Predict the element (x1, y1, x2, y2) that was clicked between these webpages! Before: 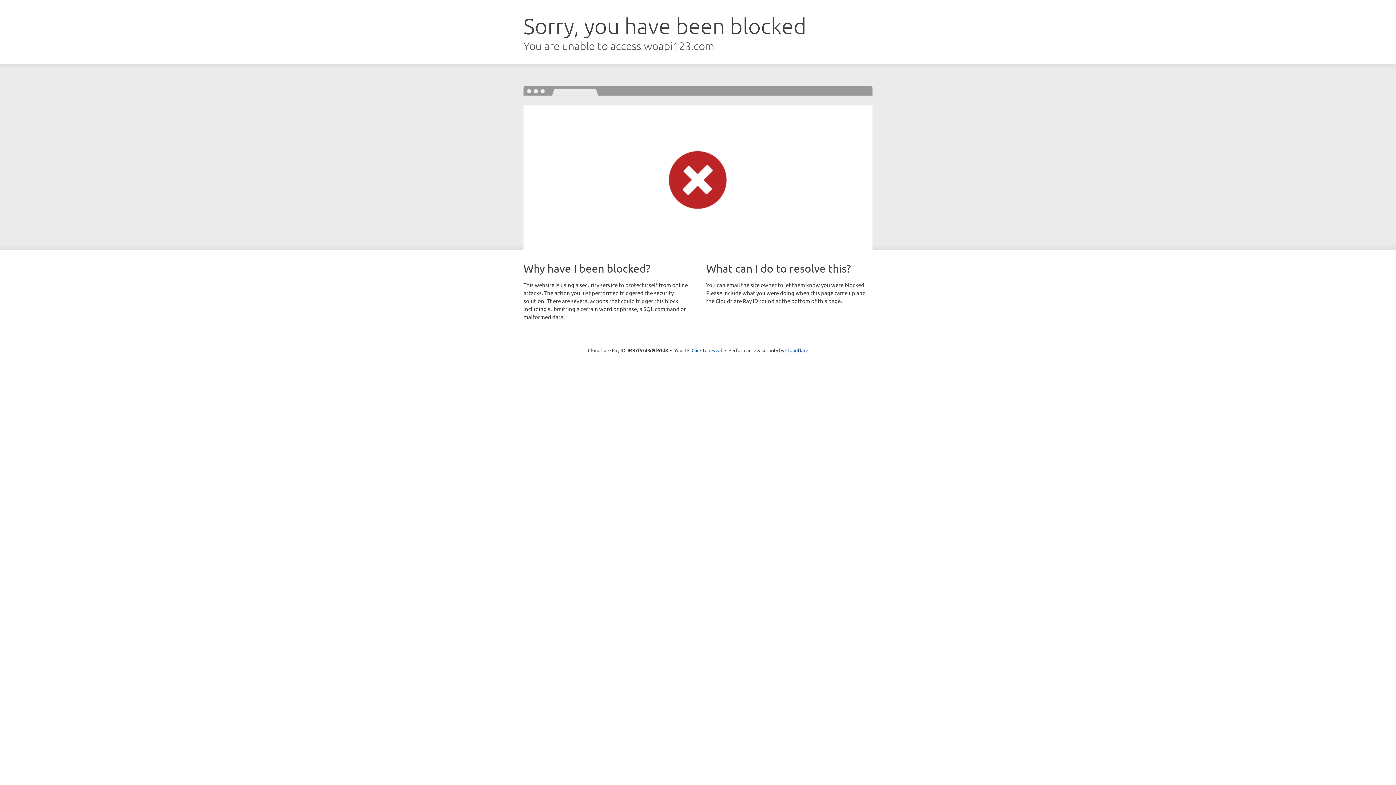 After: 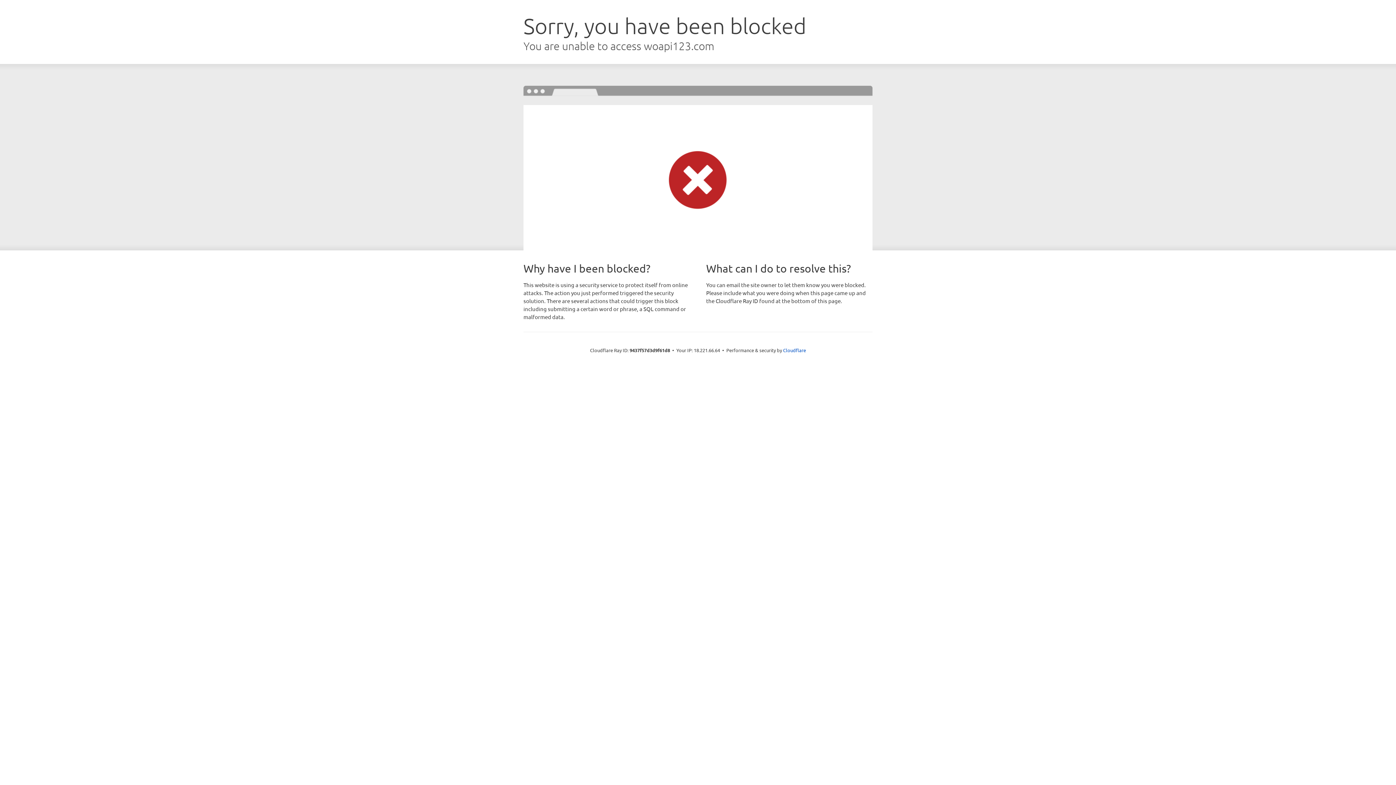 Action: label: Click to reveal bbox: (691, 346, 722, 353)